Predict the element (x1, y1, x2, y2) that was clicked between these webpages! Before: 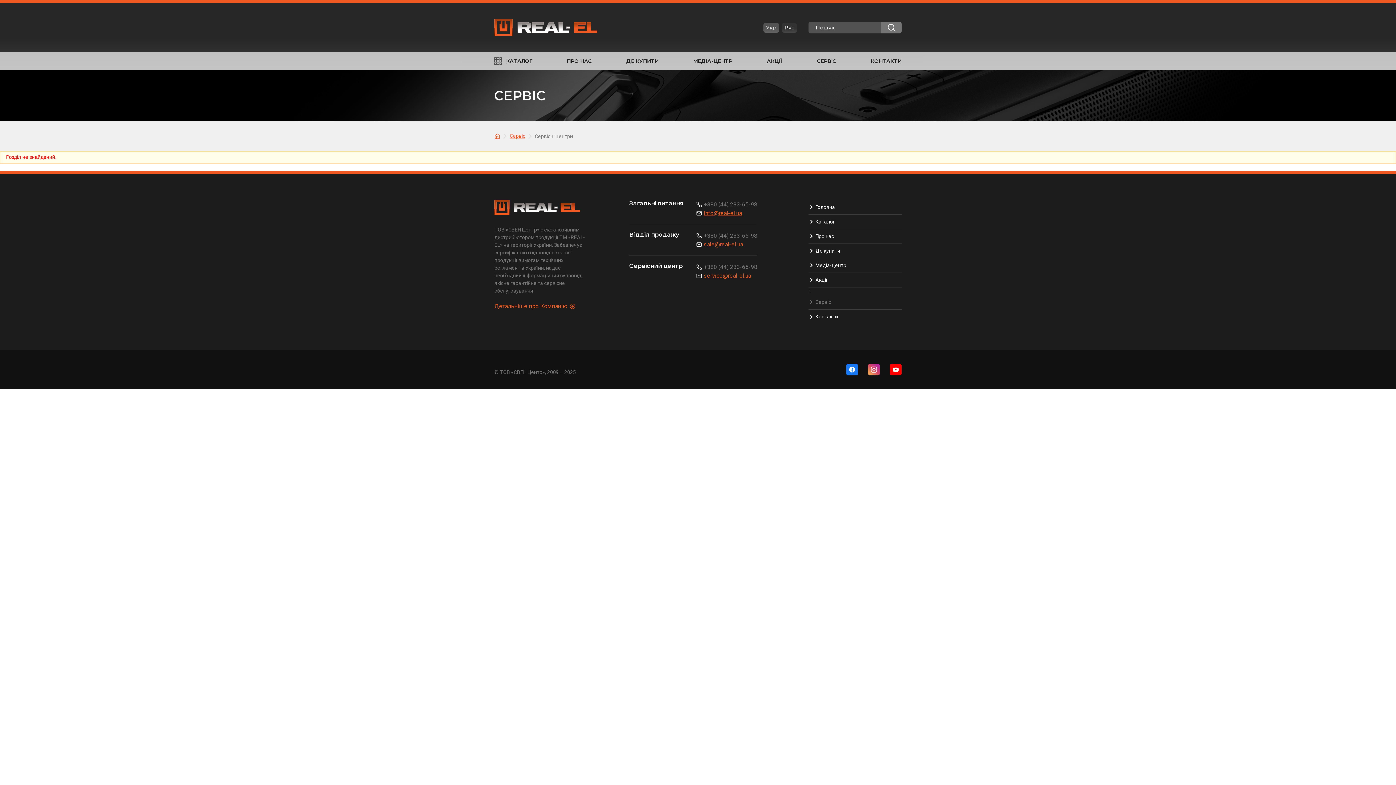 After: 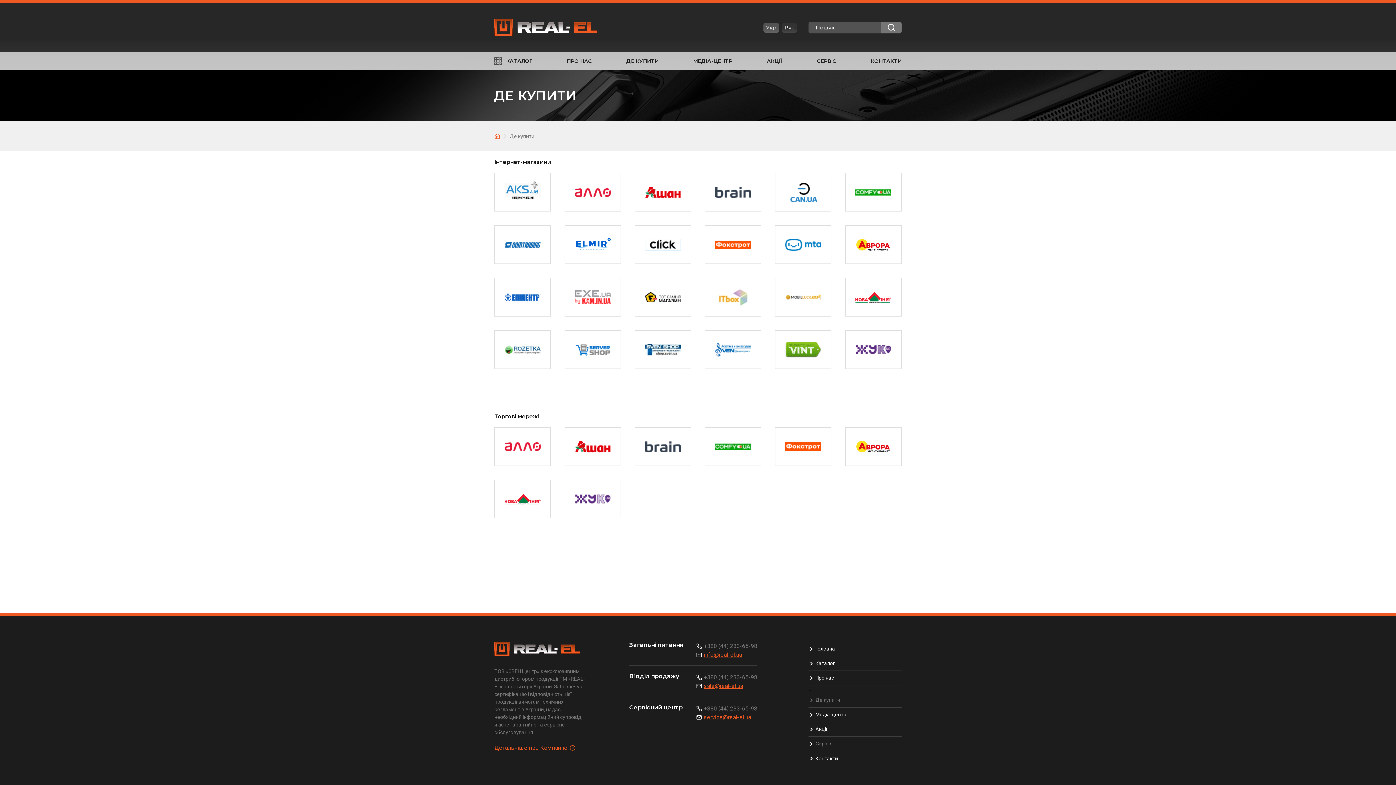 Action: bbox: (626, 58, 658, 63) label: ДЕ КУПИТИ